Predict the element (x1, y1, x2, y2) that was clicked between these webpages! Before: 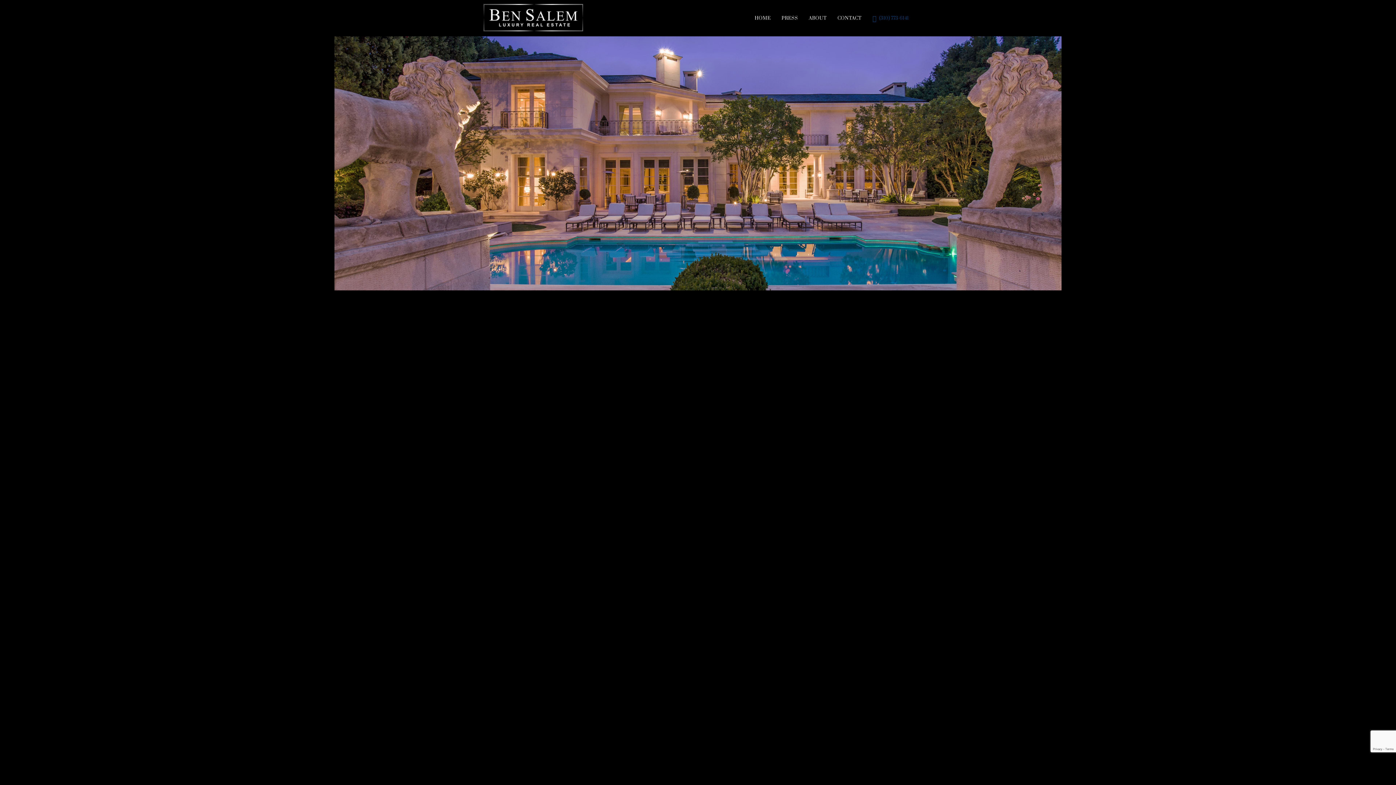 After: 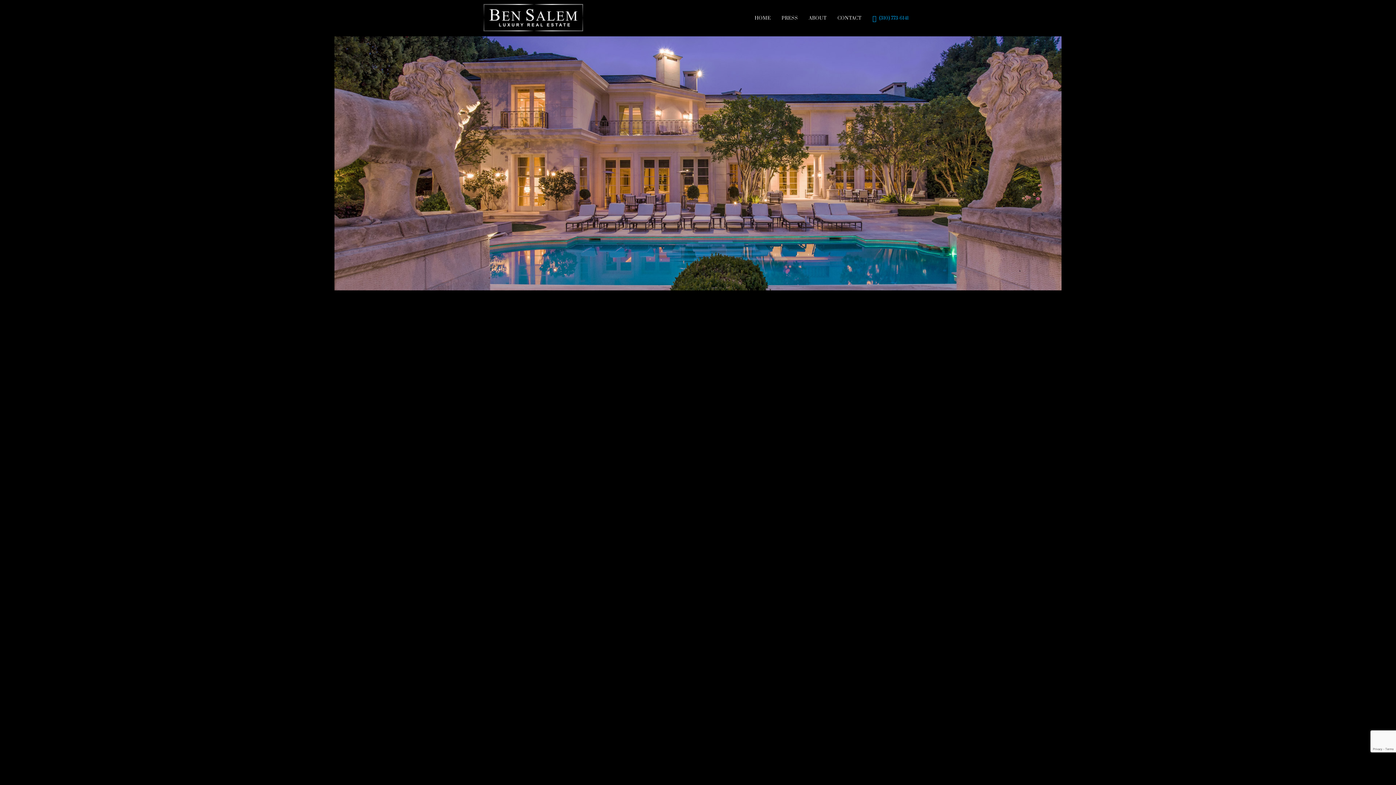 Action: label:  (310) 773-6141 bbox: (872, 11, 912, 24)